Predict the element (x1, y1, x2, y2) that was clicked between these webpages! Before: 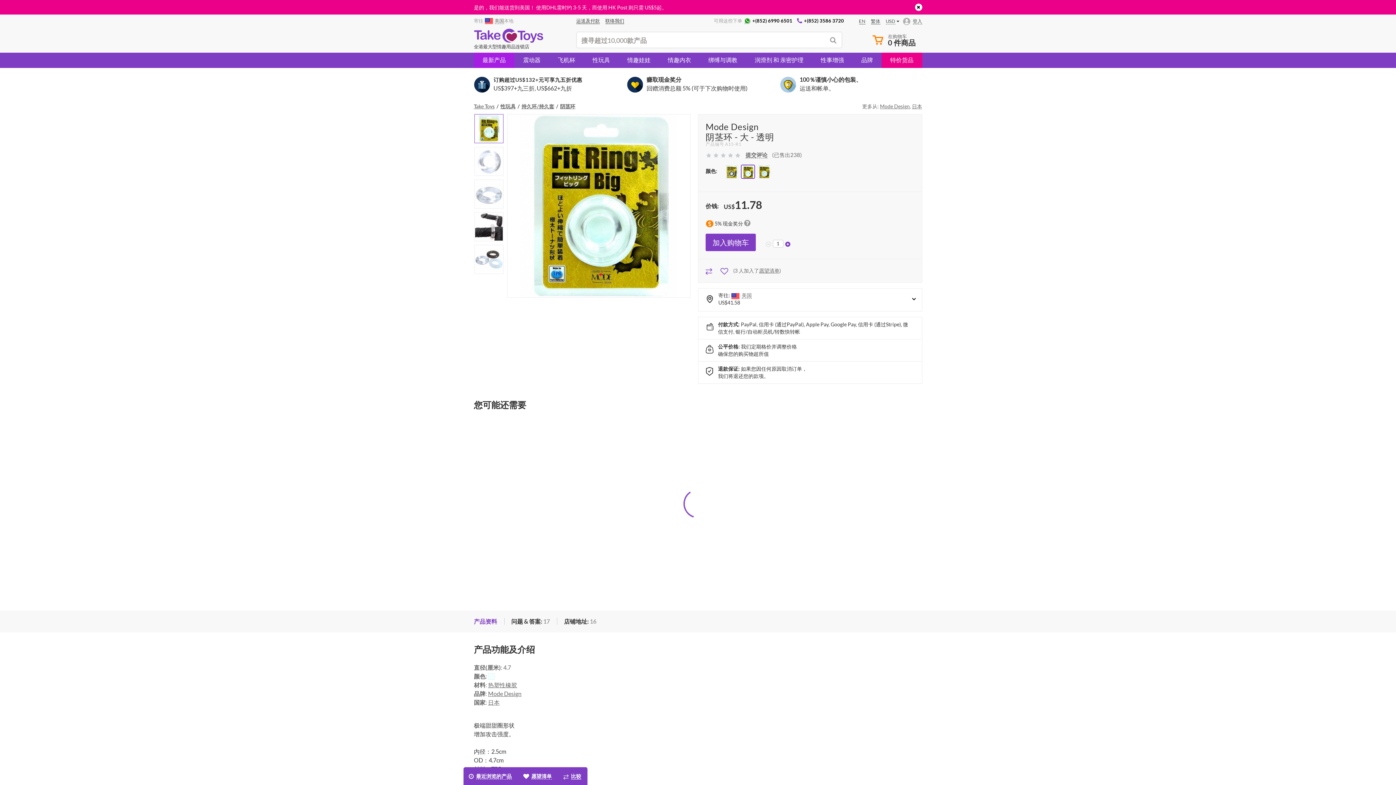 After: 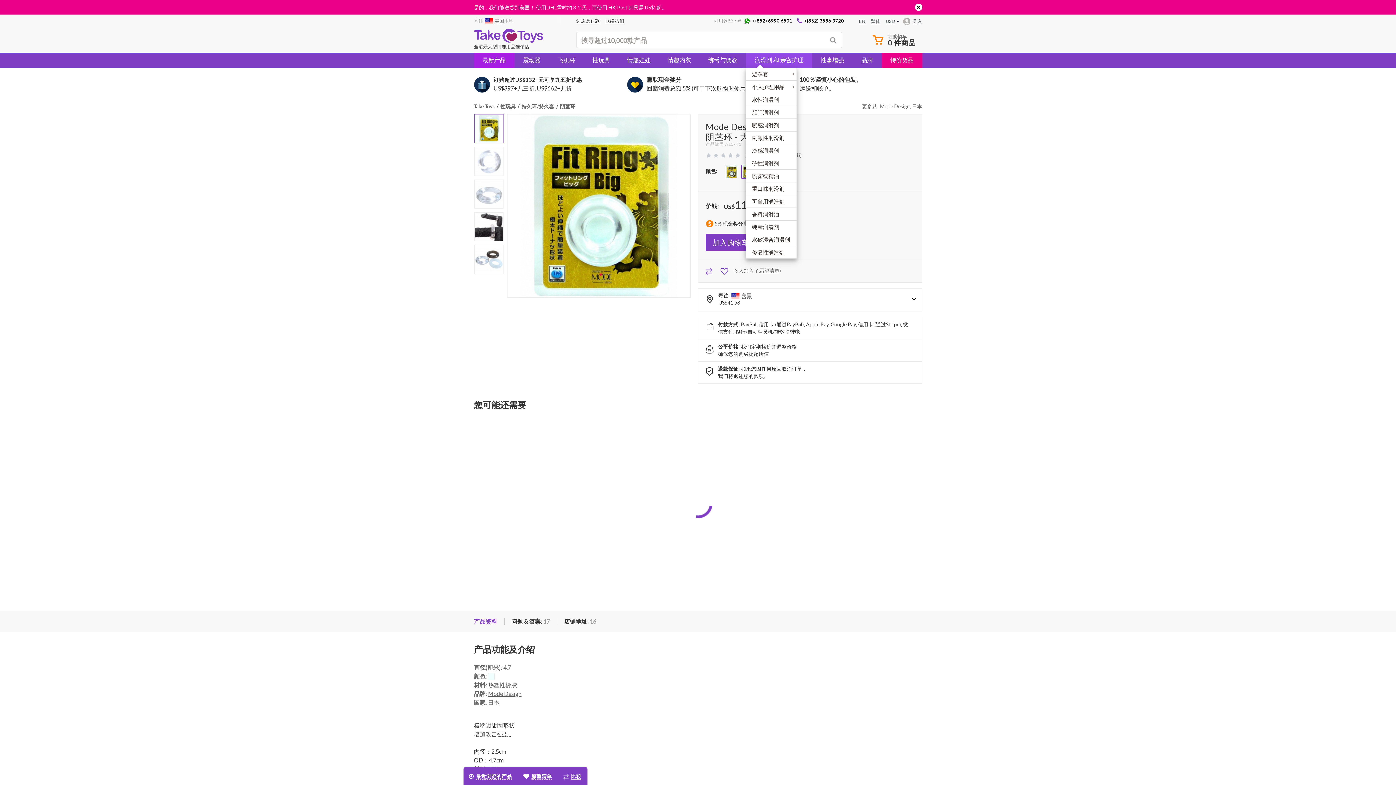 Action: bbox: (746, 52, 812, 68) label: 润滑剂 和 亲密护理